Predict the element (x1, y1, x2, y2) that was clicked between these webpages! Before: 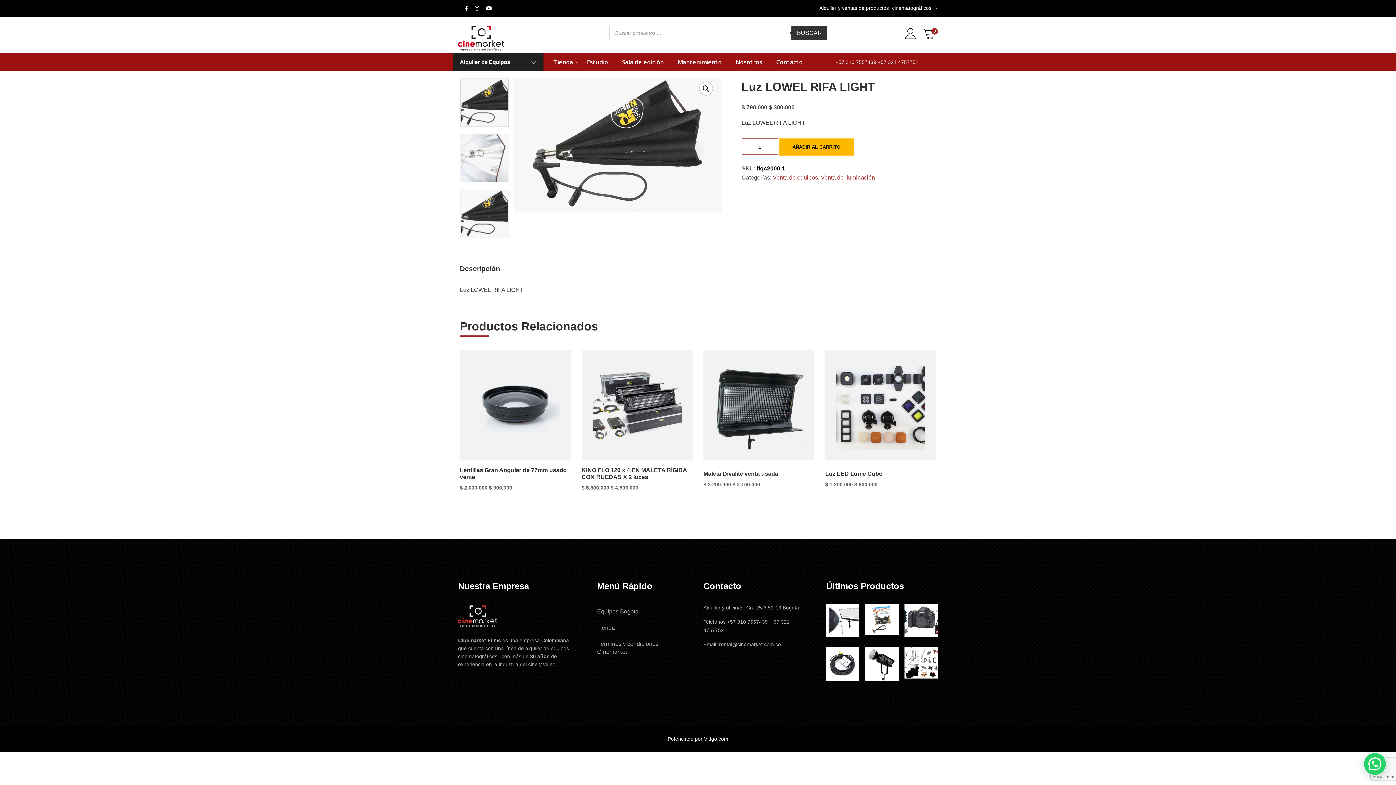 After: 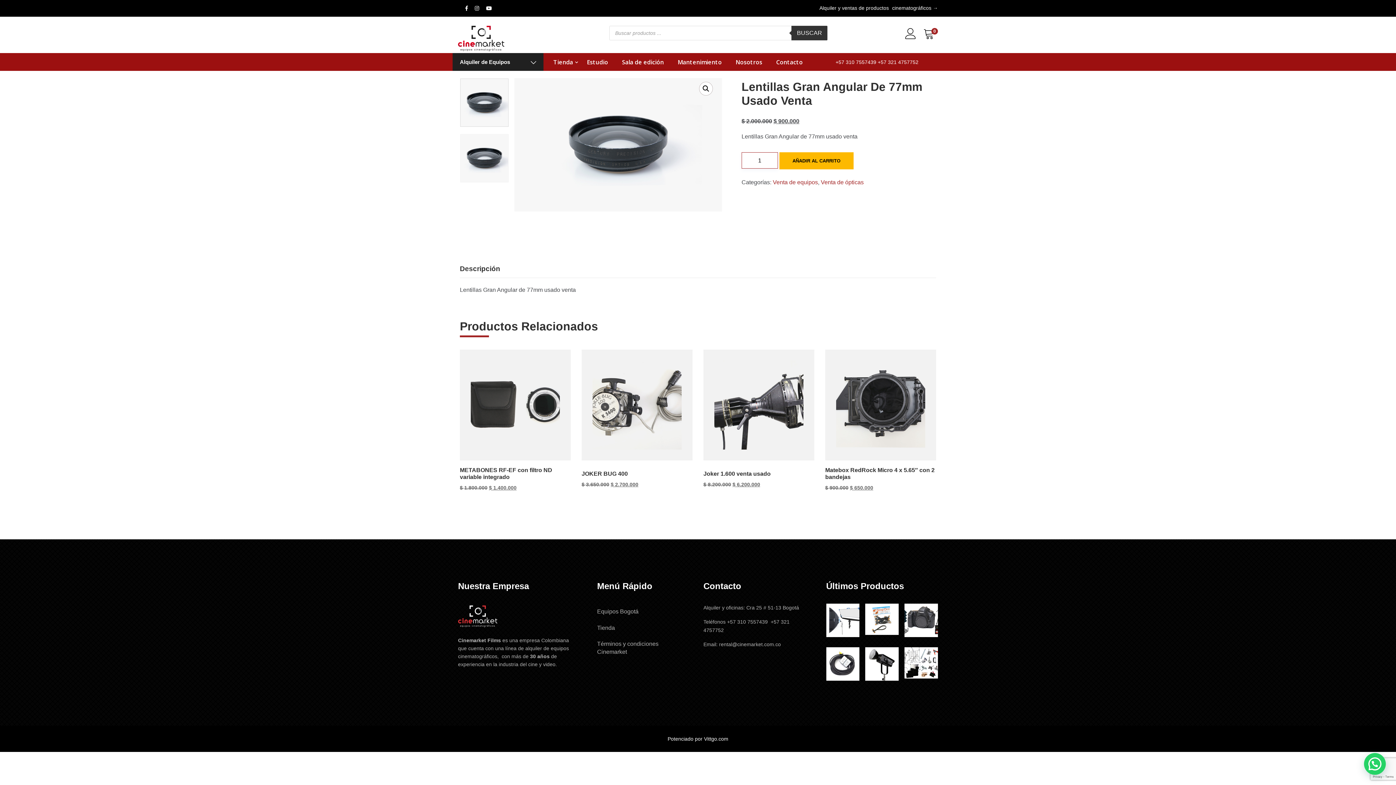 Action: bbox: (460, 349, 570, 460)